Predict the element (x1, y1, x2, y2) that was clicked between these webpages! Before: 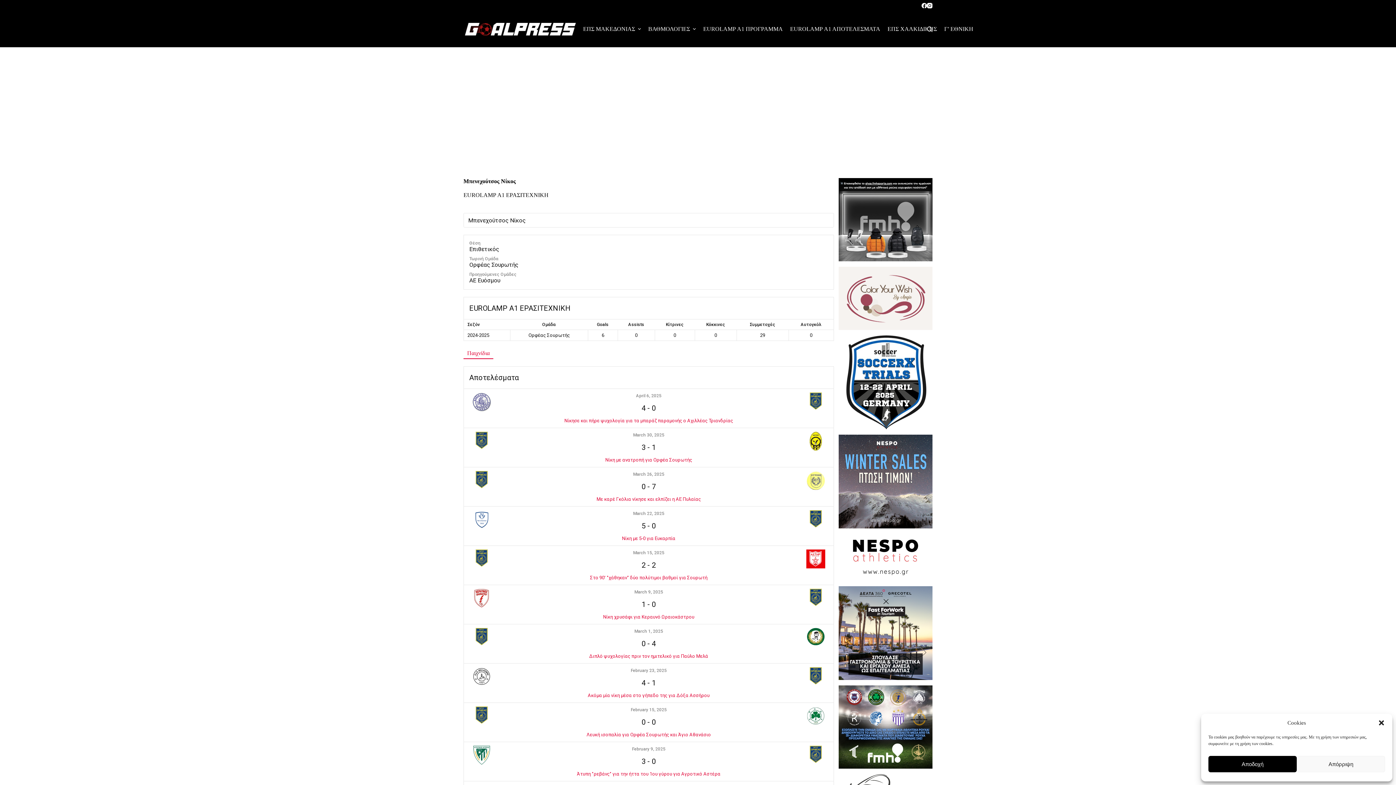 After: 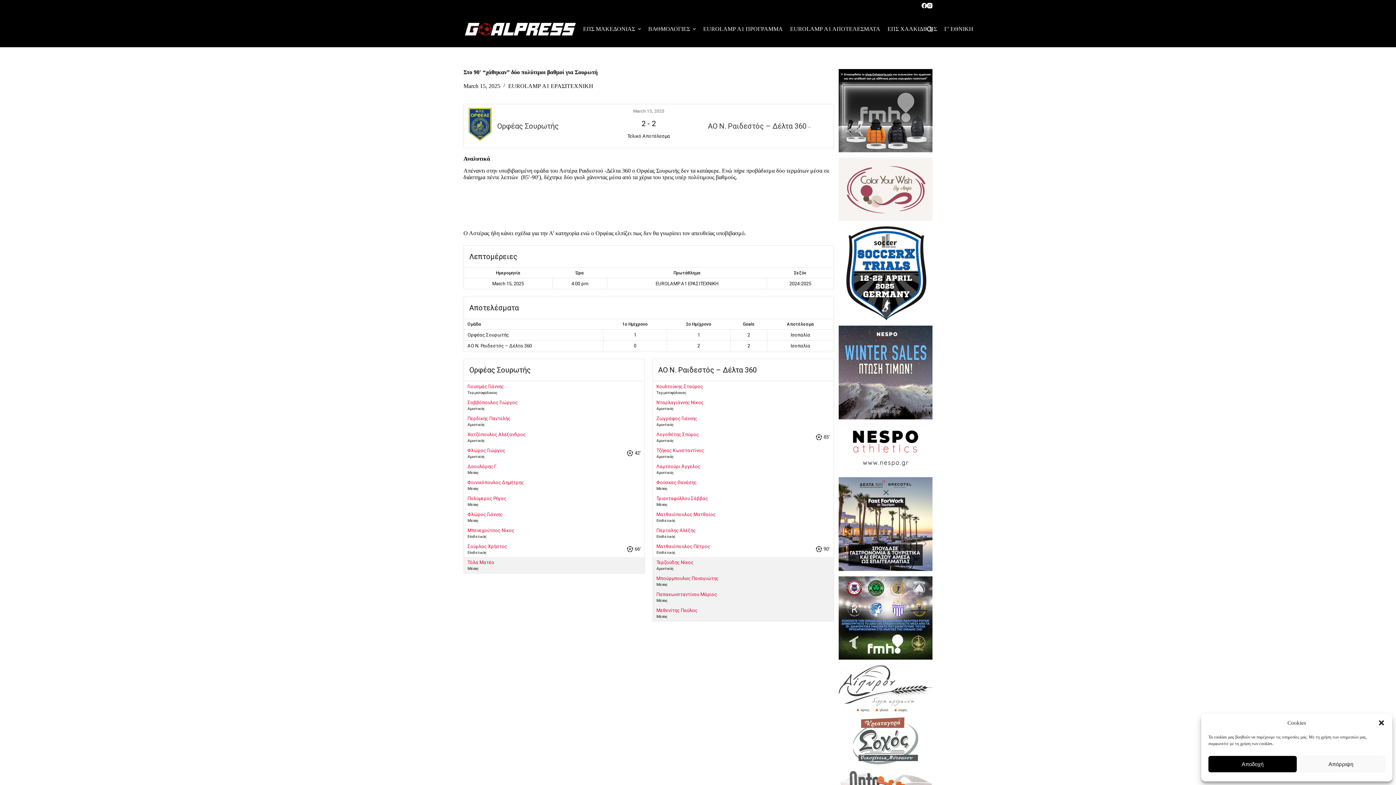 Action: label: 2 - 2 bbox: (641, 561, 656, 569)